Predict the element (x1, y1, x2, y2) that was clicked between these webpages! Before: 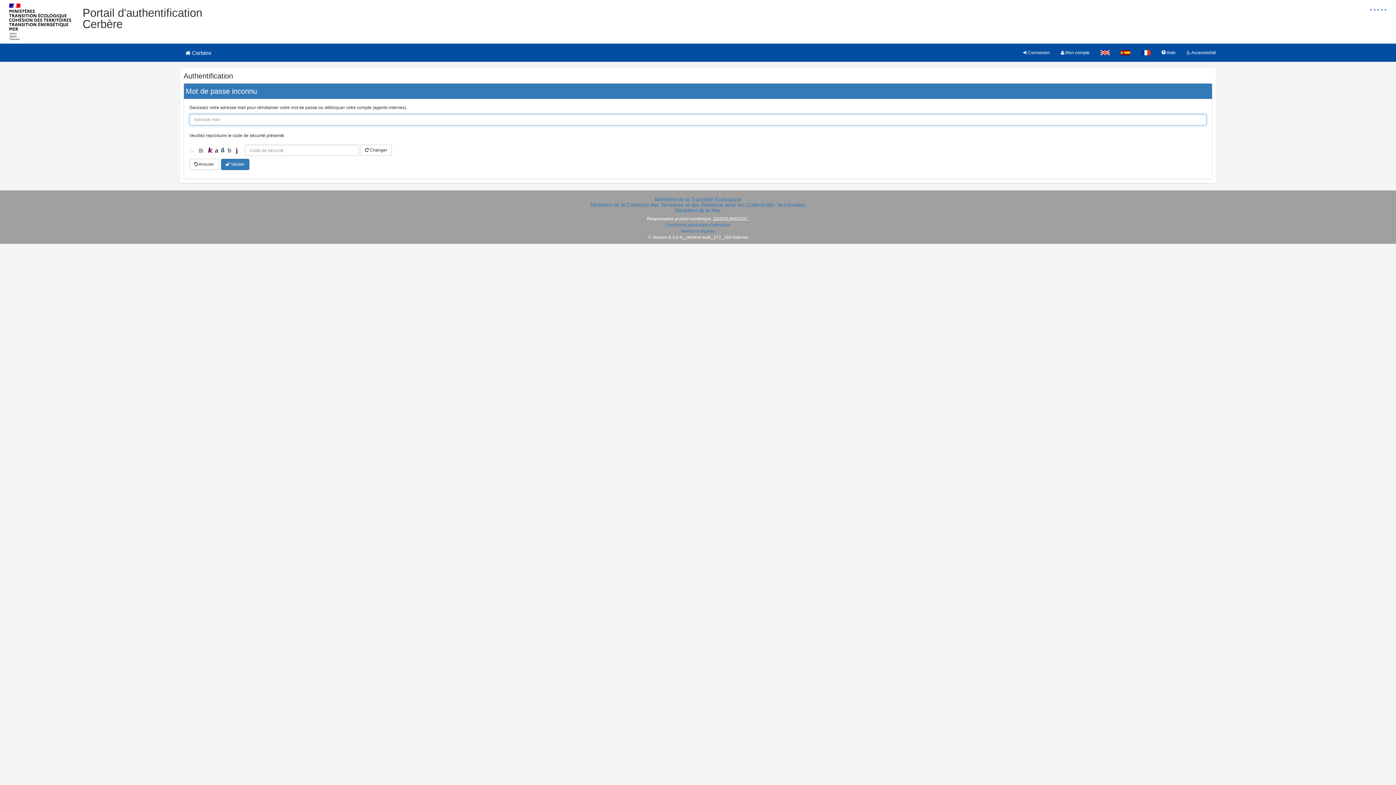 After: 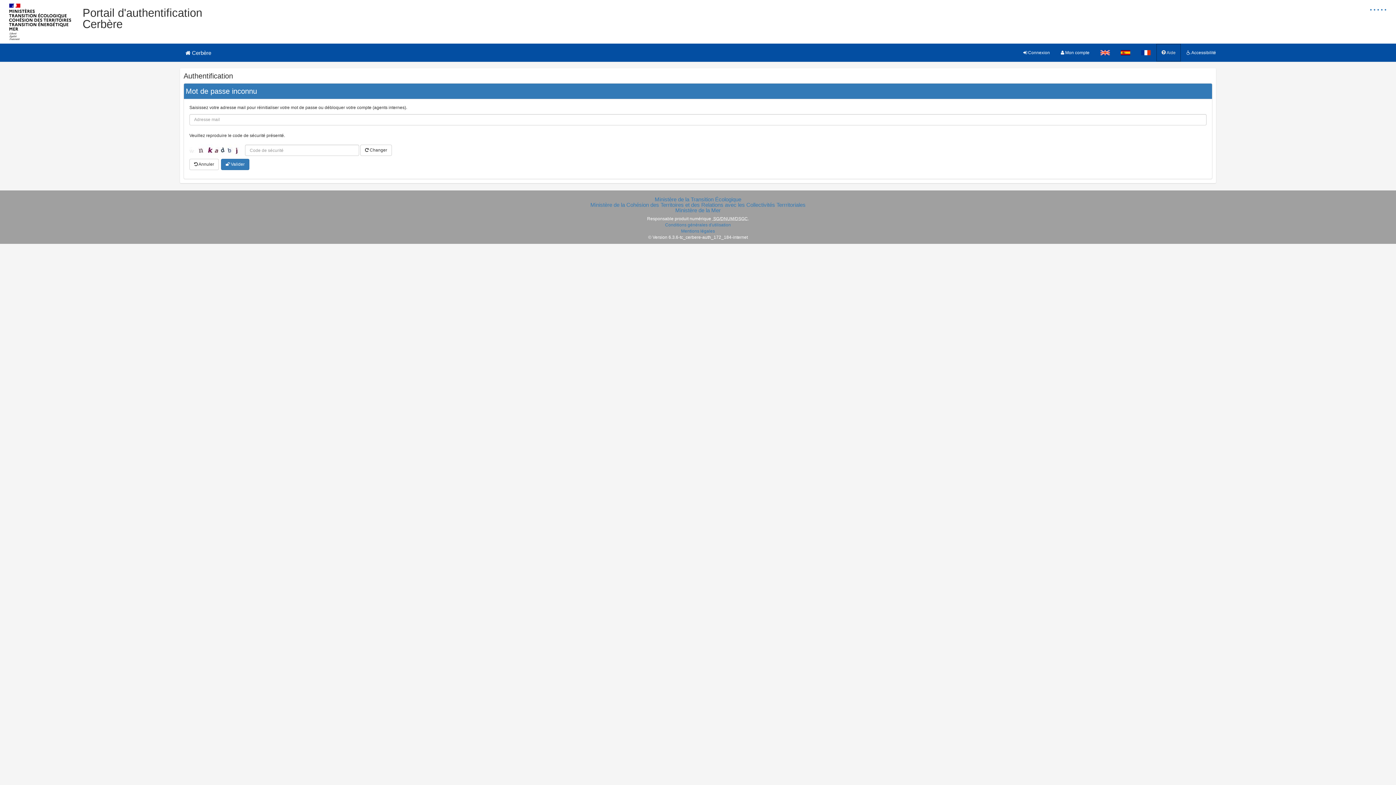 Action: label:  Aide bbox: (1156, 43, 1181, 61)